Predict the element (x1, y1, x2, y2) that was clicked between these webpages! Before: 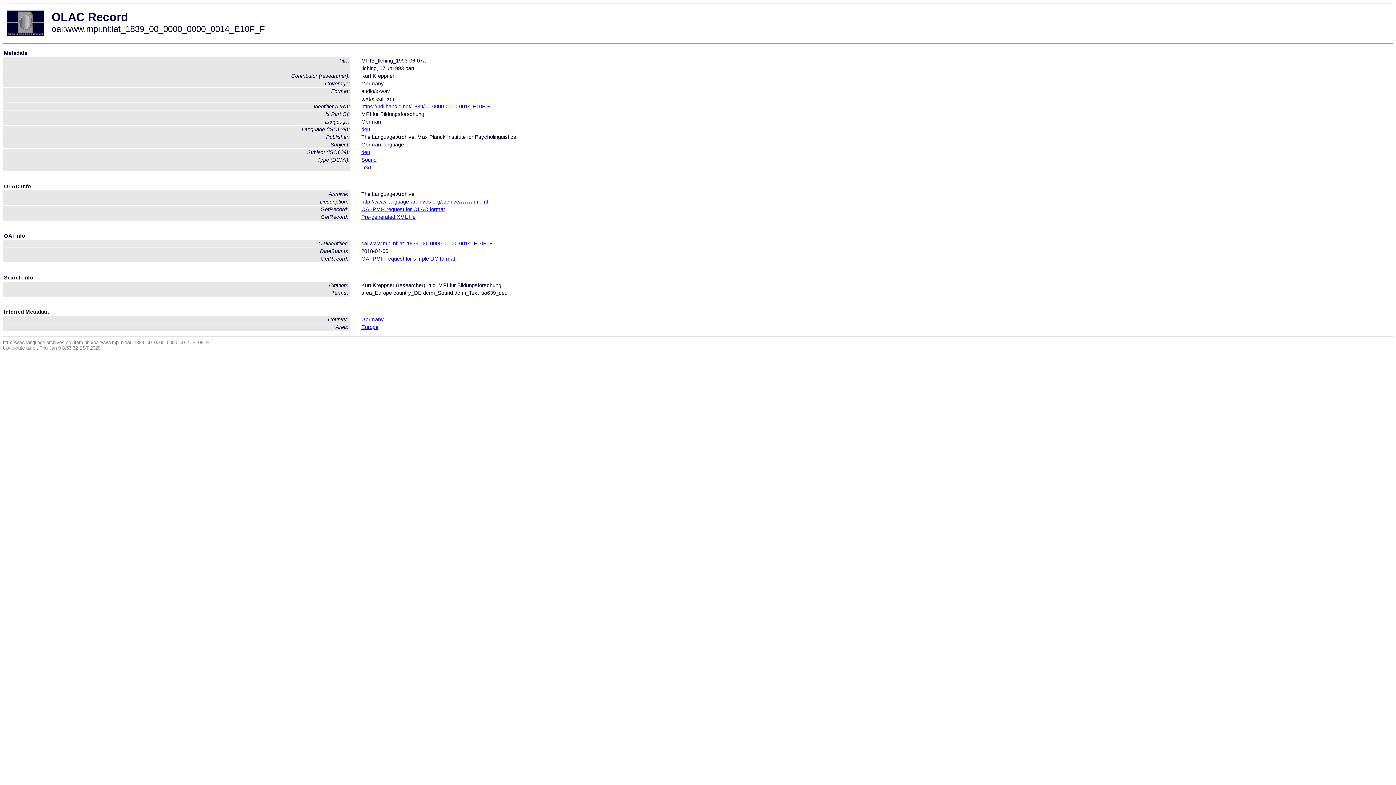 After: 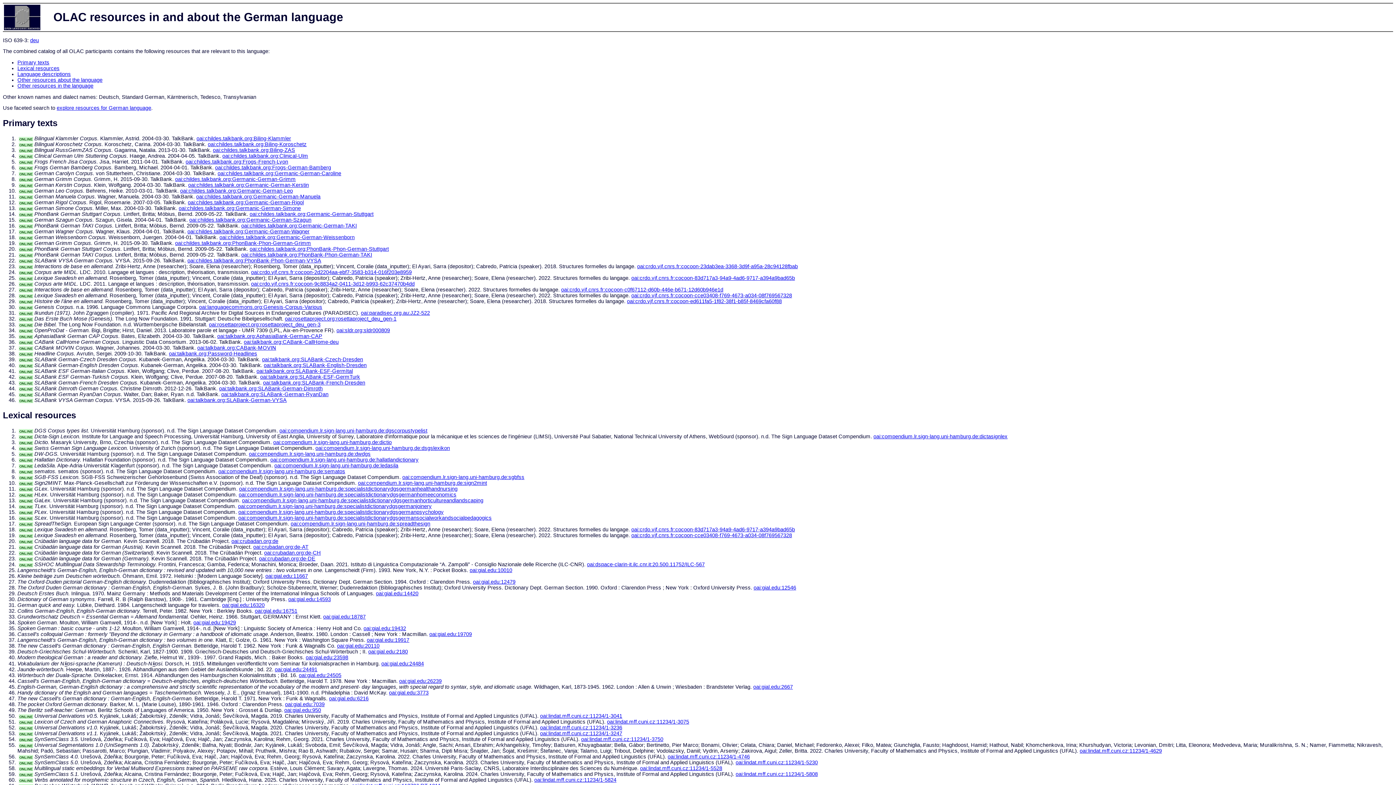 Action: label: deu bbox: (361, 126, 370, 132)